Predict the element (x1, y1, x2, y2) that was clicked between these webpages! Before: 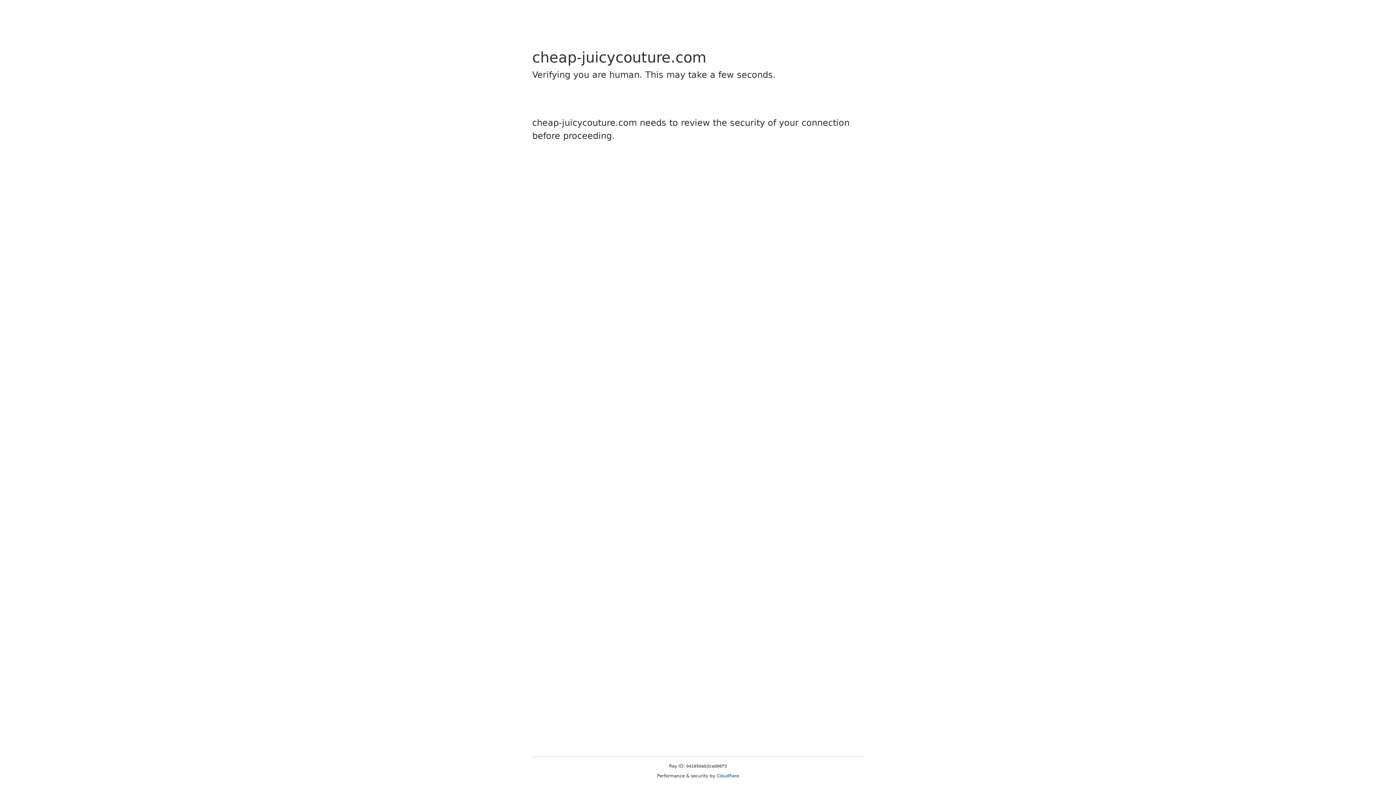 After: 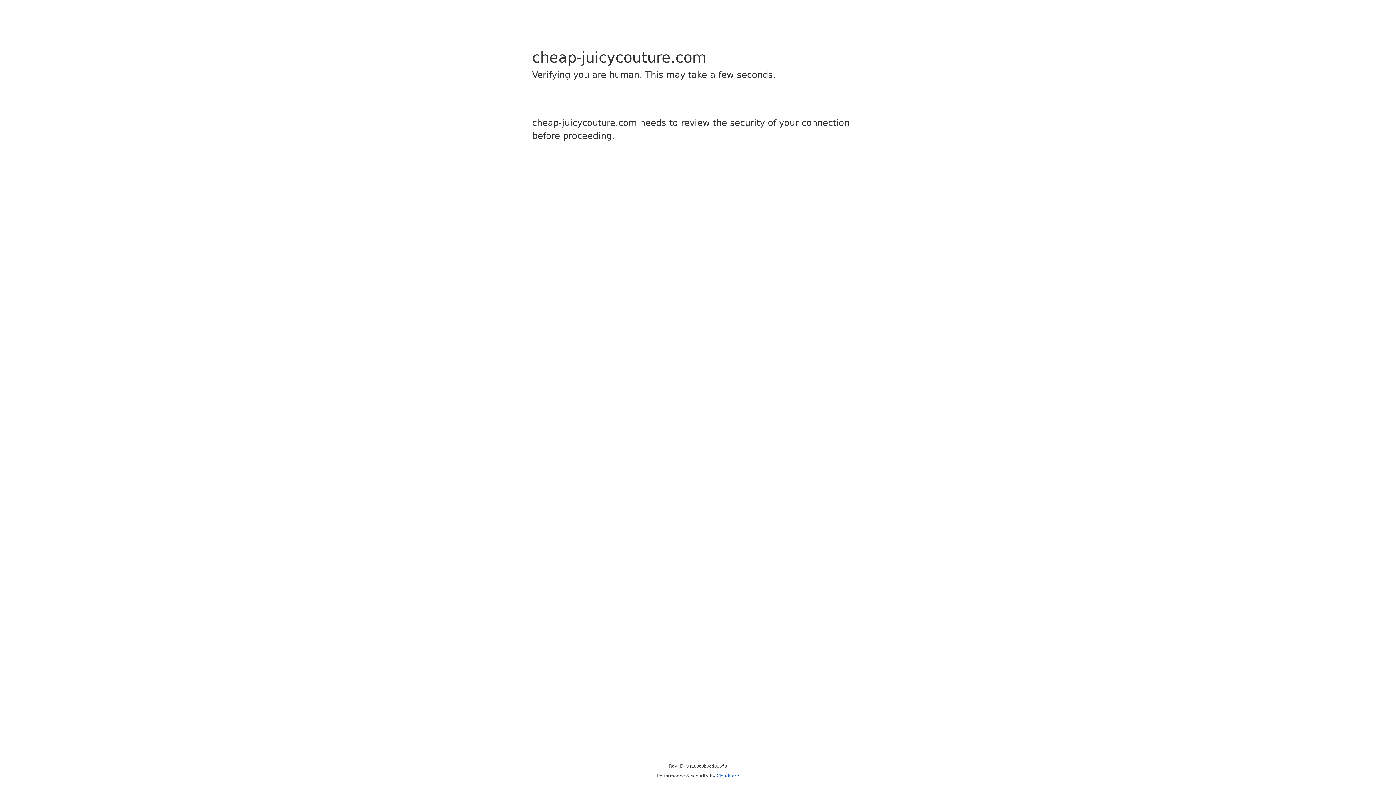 Action: bbox: (716, 773, 739, 778) label: Cloudflare